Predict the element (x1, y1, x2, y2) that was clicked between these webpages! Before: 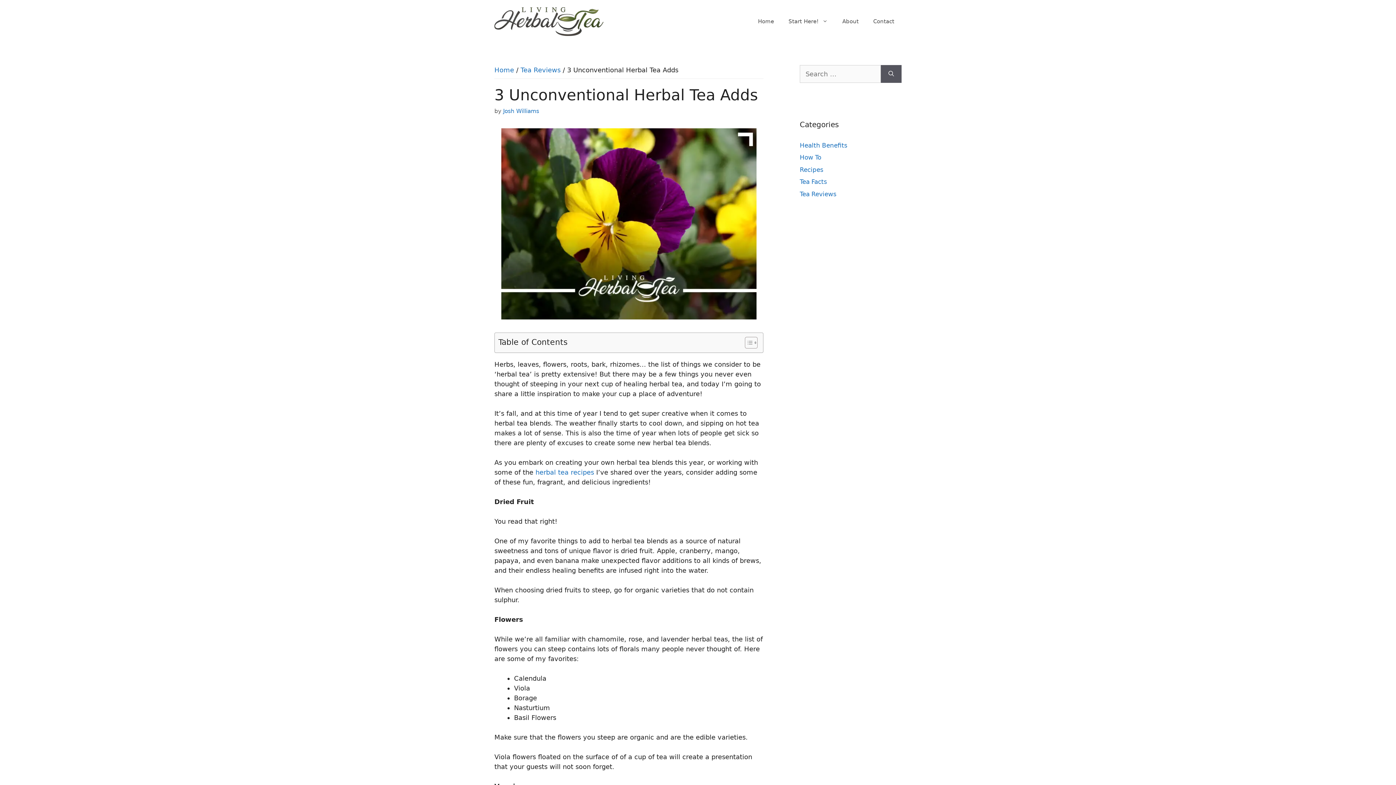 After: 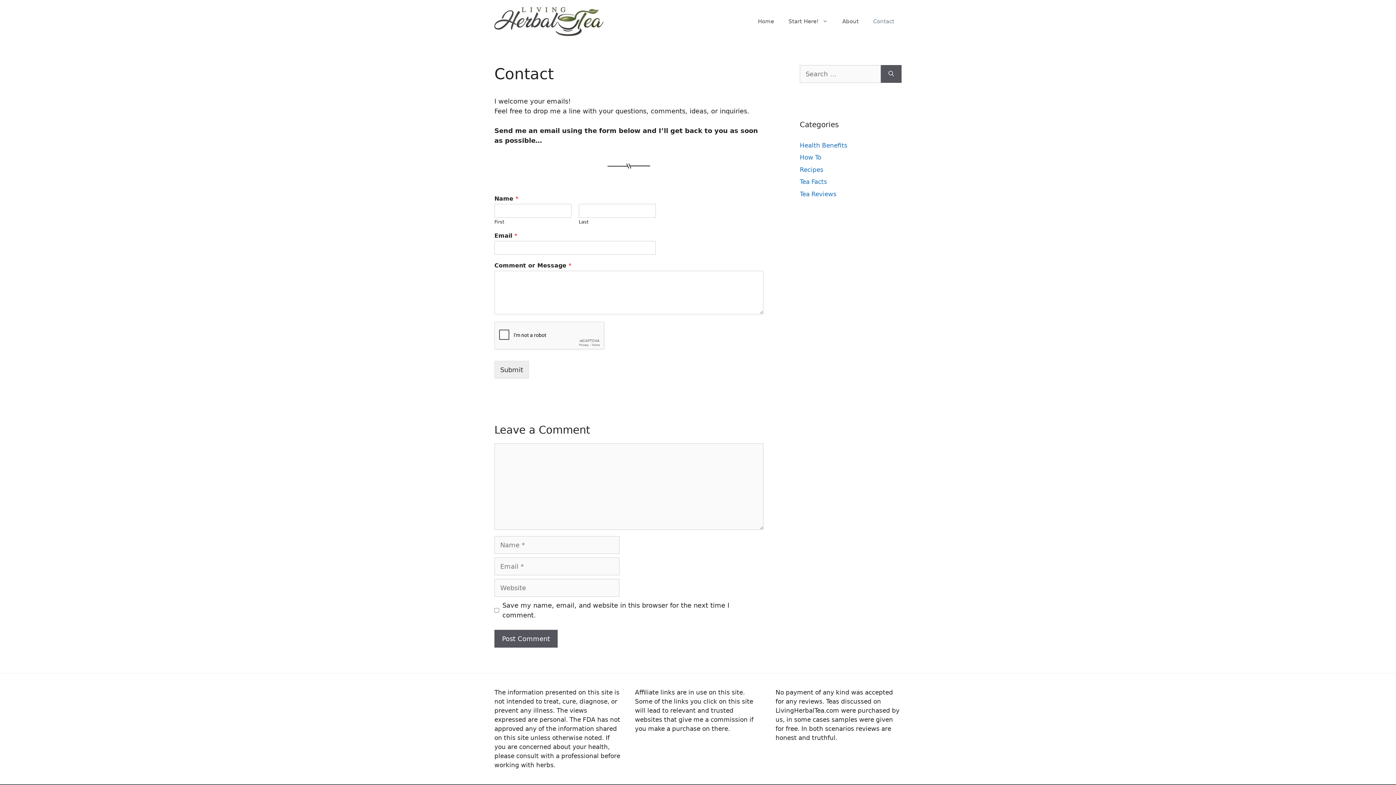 Action: label: Contact bbox: (866, 10, 901, 32)